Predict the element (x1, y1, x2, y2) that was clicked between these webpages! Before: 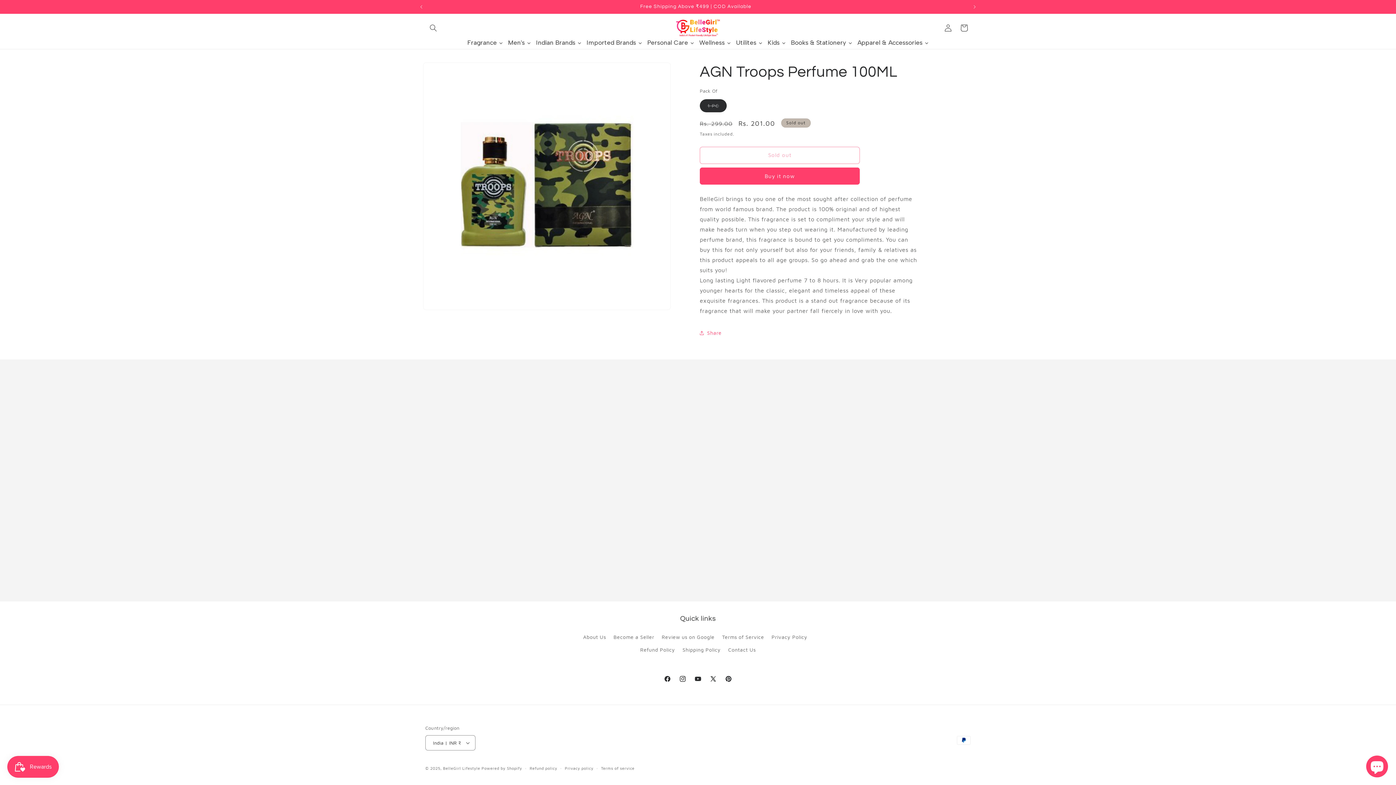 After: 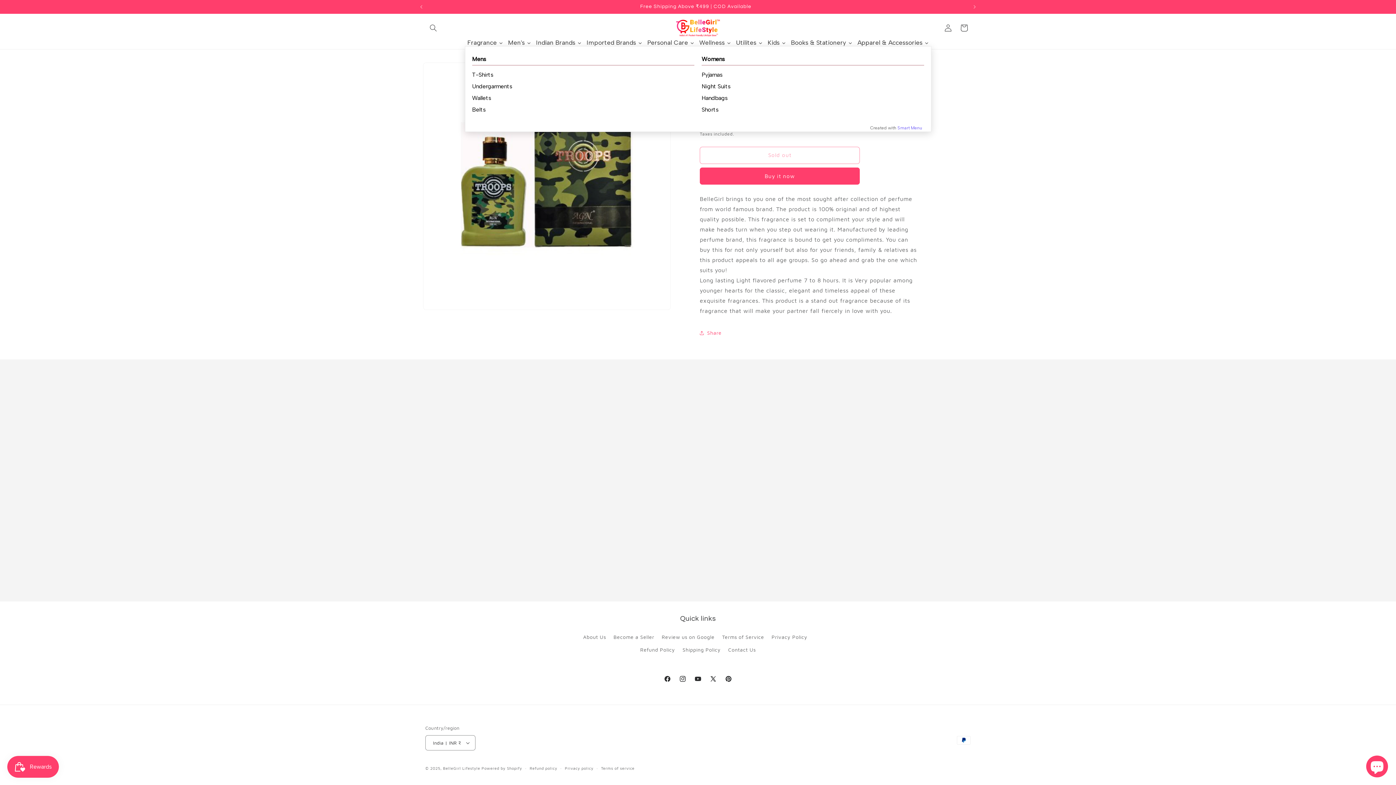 Action: bbox: (855, 39, 931, 46) label: Apparel & Accessories